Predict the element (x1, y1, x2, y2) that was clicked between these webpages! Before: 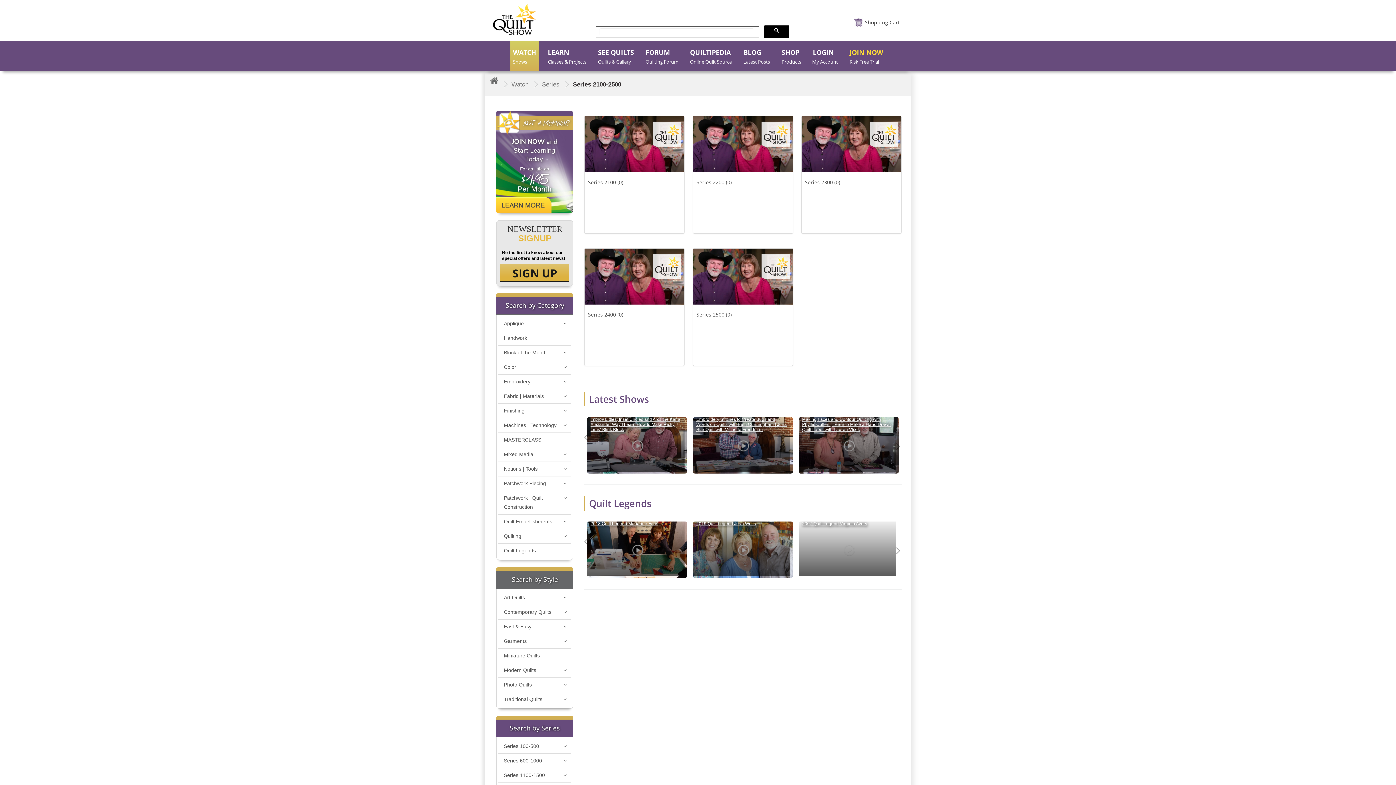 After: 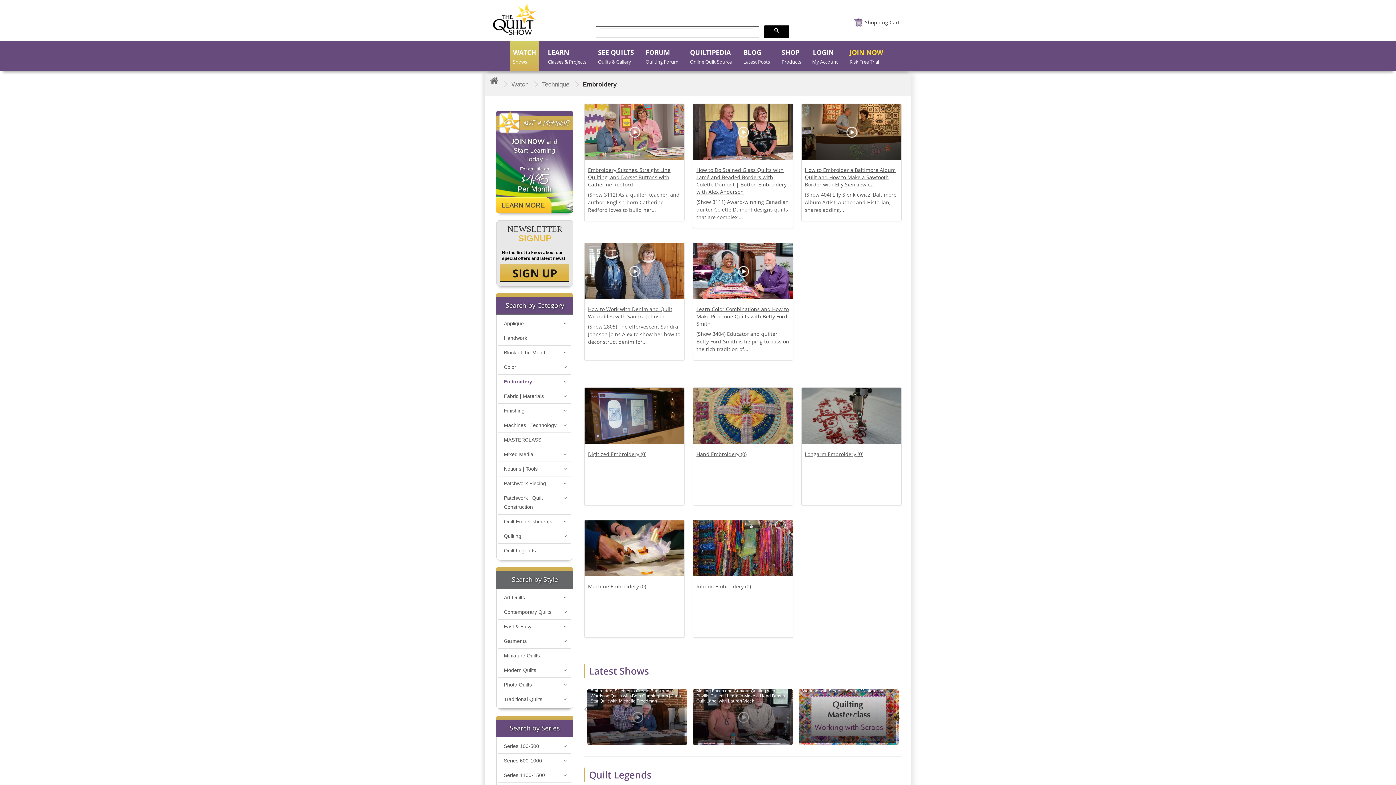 Action: label: Embroidery bbox: (498, 375, 532, 389)